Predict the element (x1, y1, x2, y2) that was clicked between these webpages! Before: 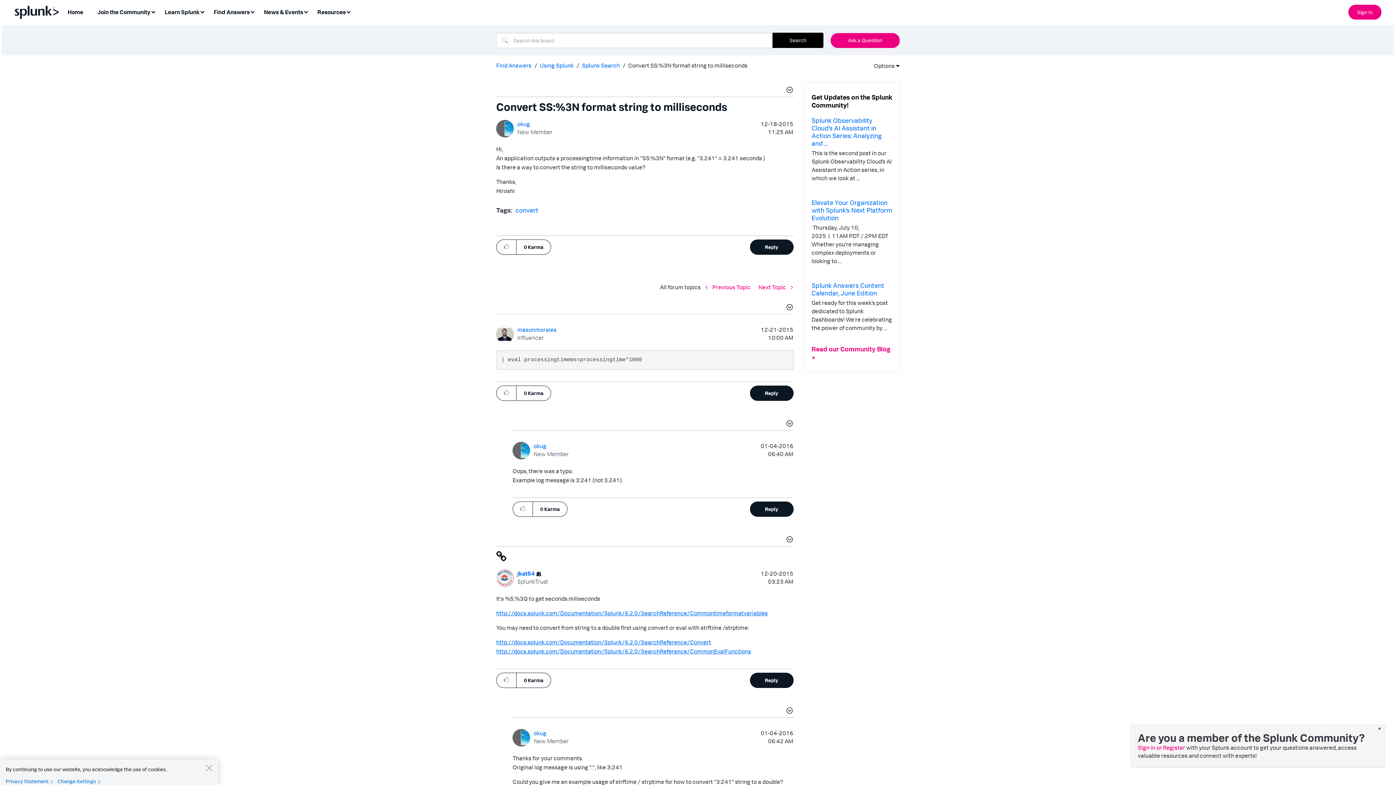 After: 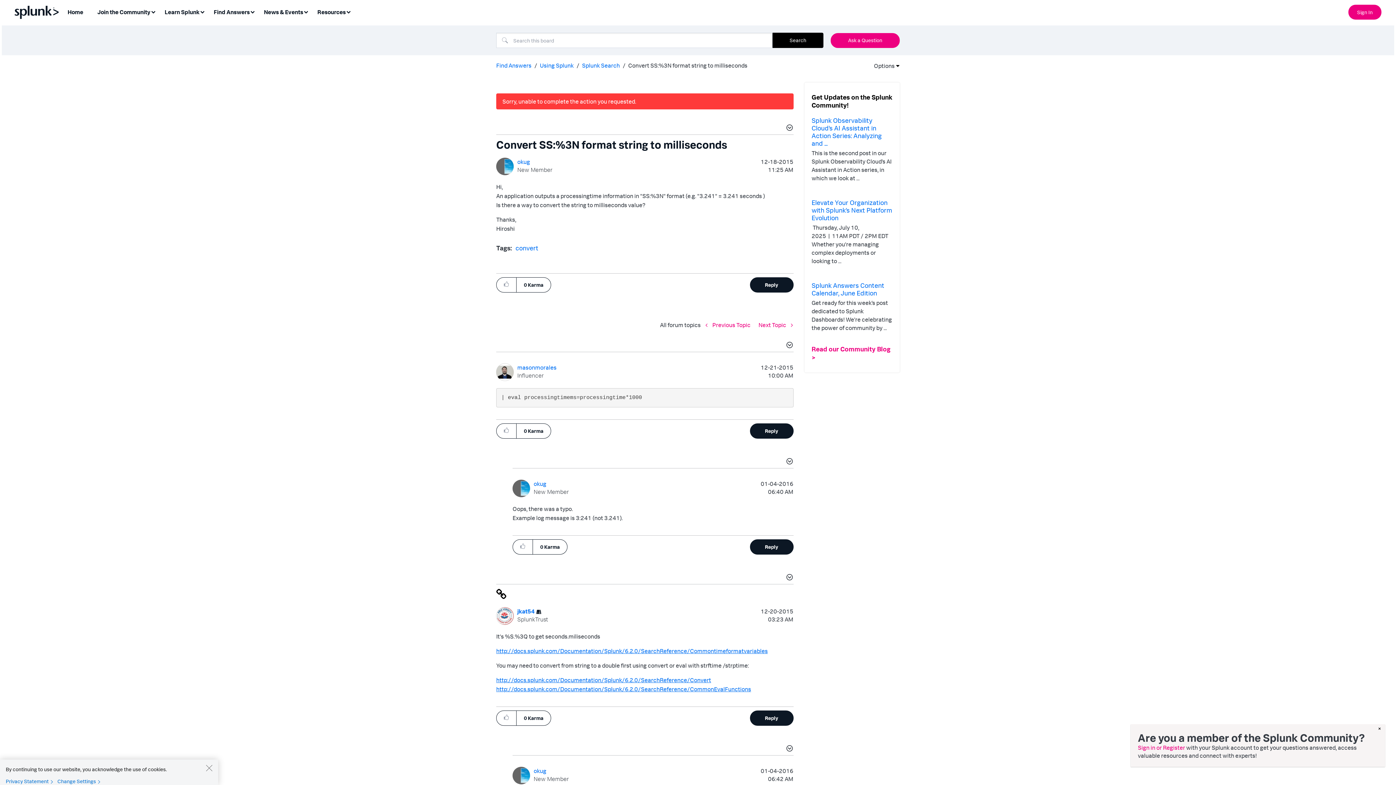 Action: label: Click here to give karma to this post. bbox: (496, 239, 516, 253)